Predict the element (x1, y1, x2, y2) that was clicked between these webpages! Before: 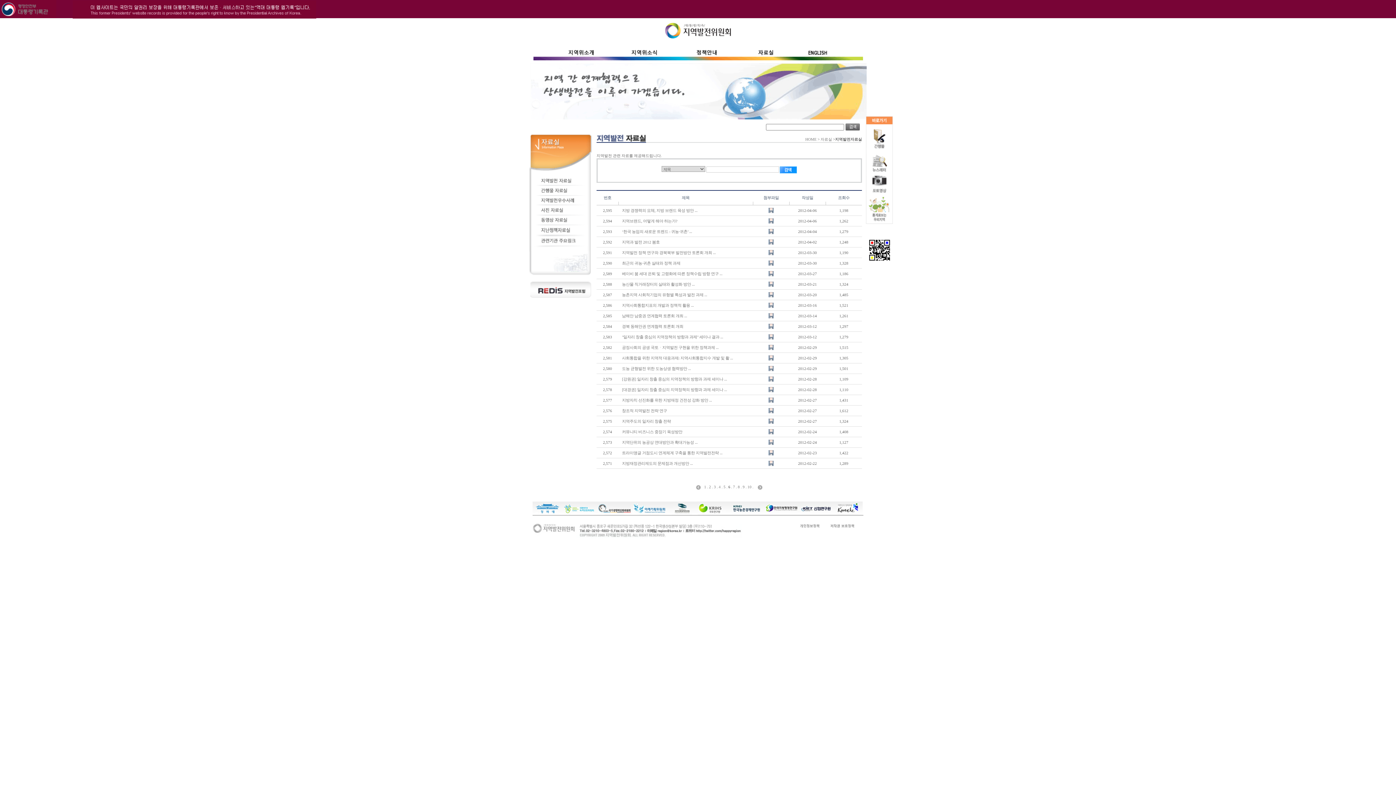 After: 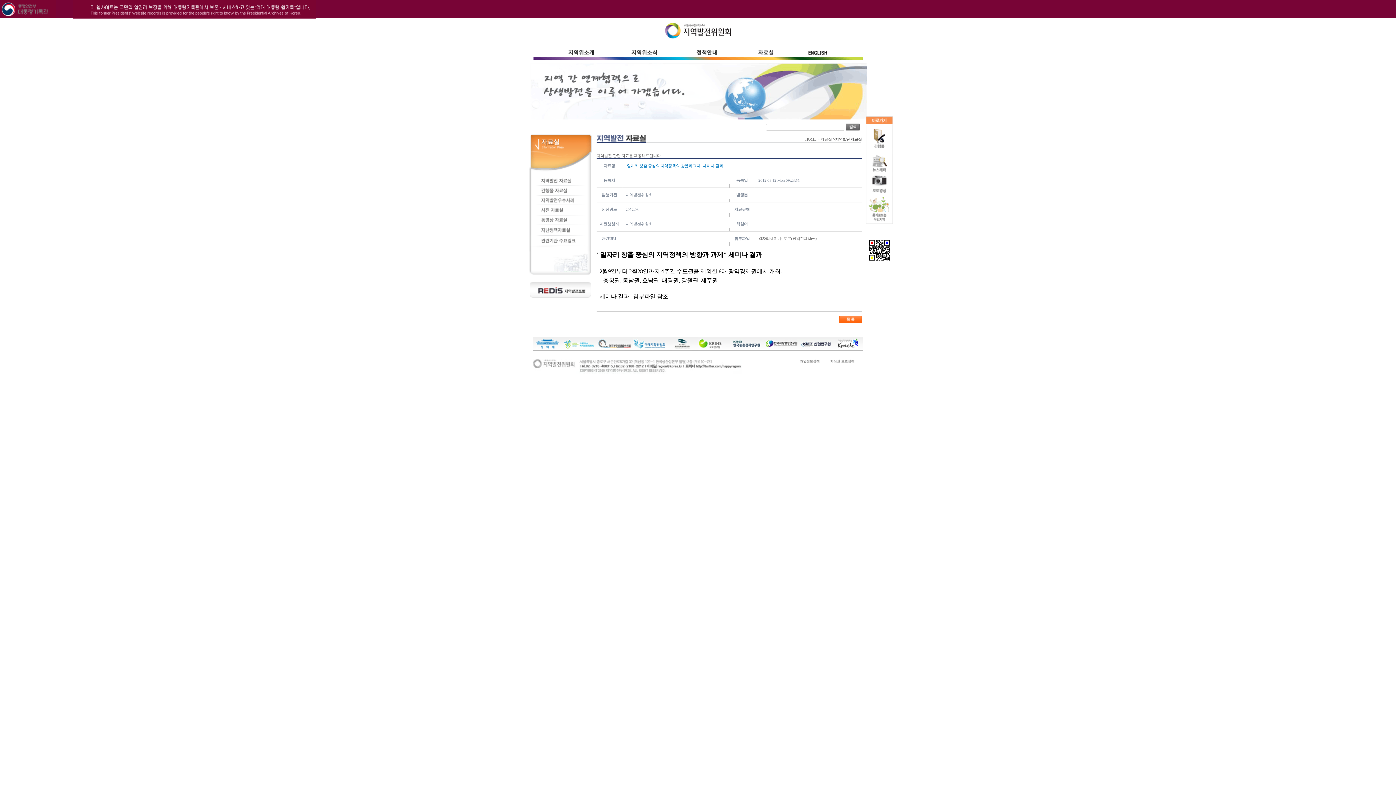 Action: label: "일자리 창출 중심의 지역정책의 방향과 과제" 세미나 결과 ... bbox: (622, 334, 723, 339)